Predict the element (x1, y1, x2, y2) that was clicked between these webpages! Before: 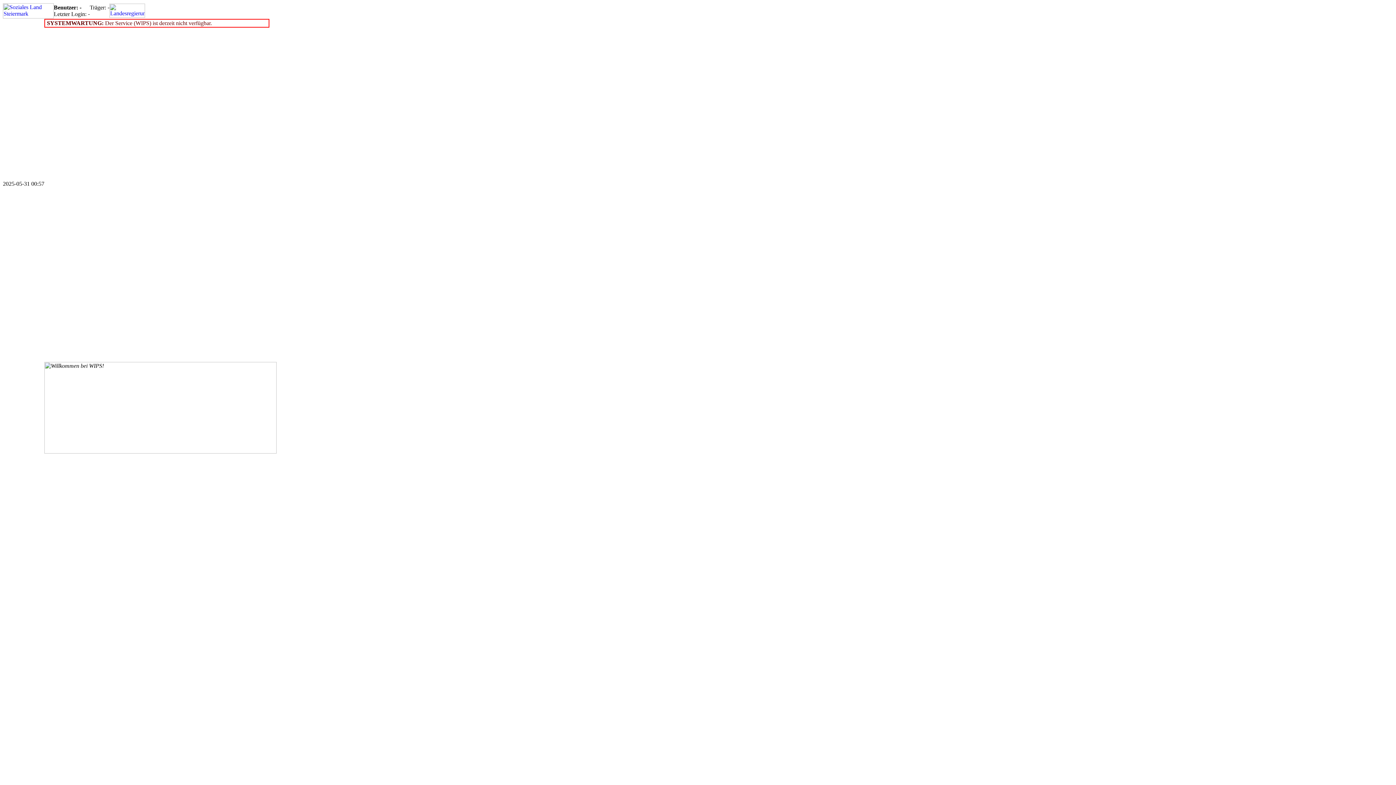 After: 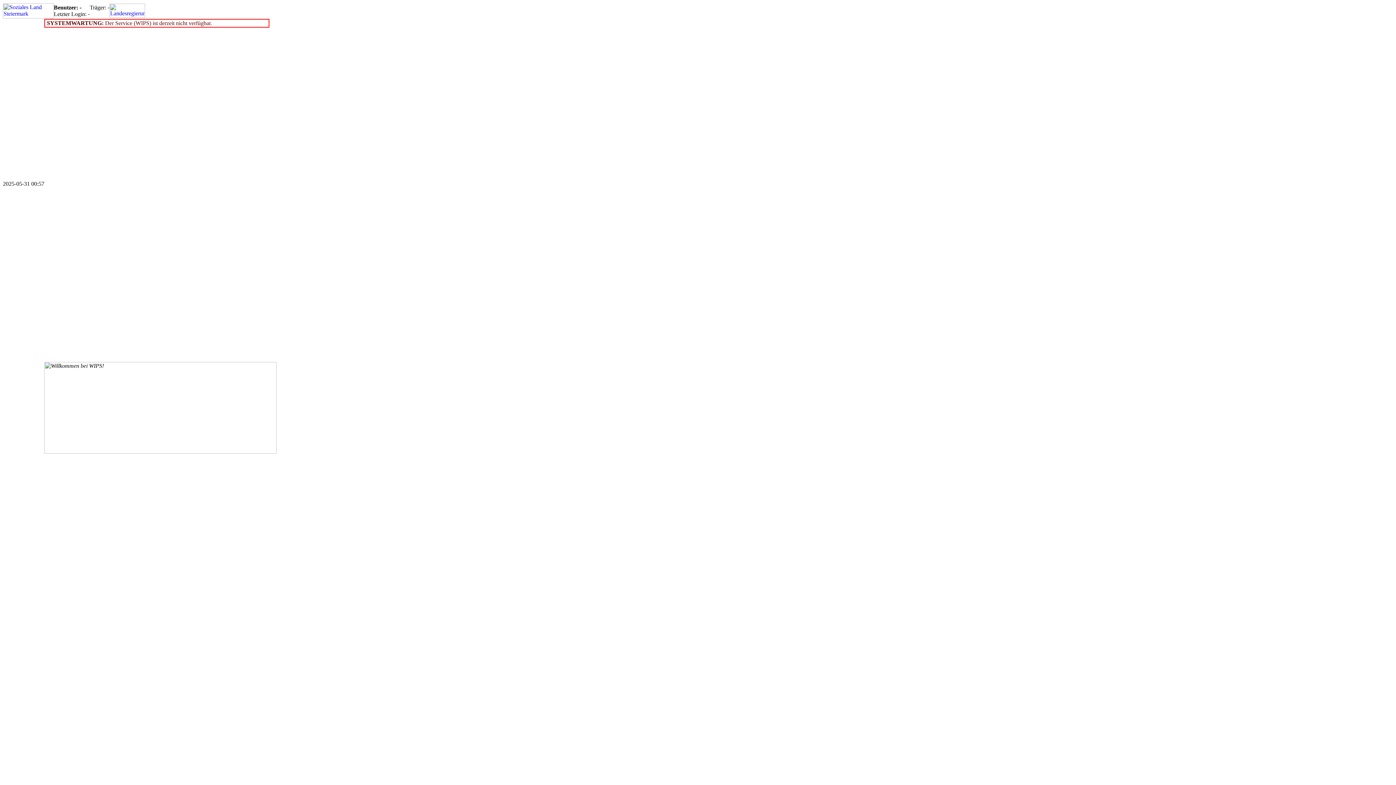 Action: bbox: (2, 13, 53, 19)